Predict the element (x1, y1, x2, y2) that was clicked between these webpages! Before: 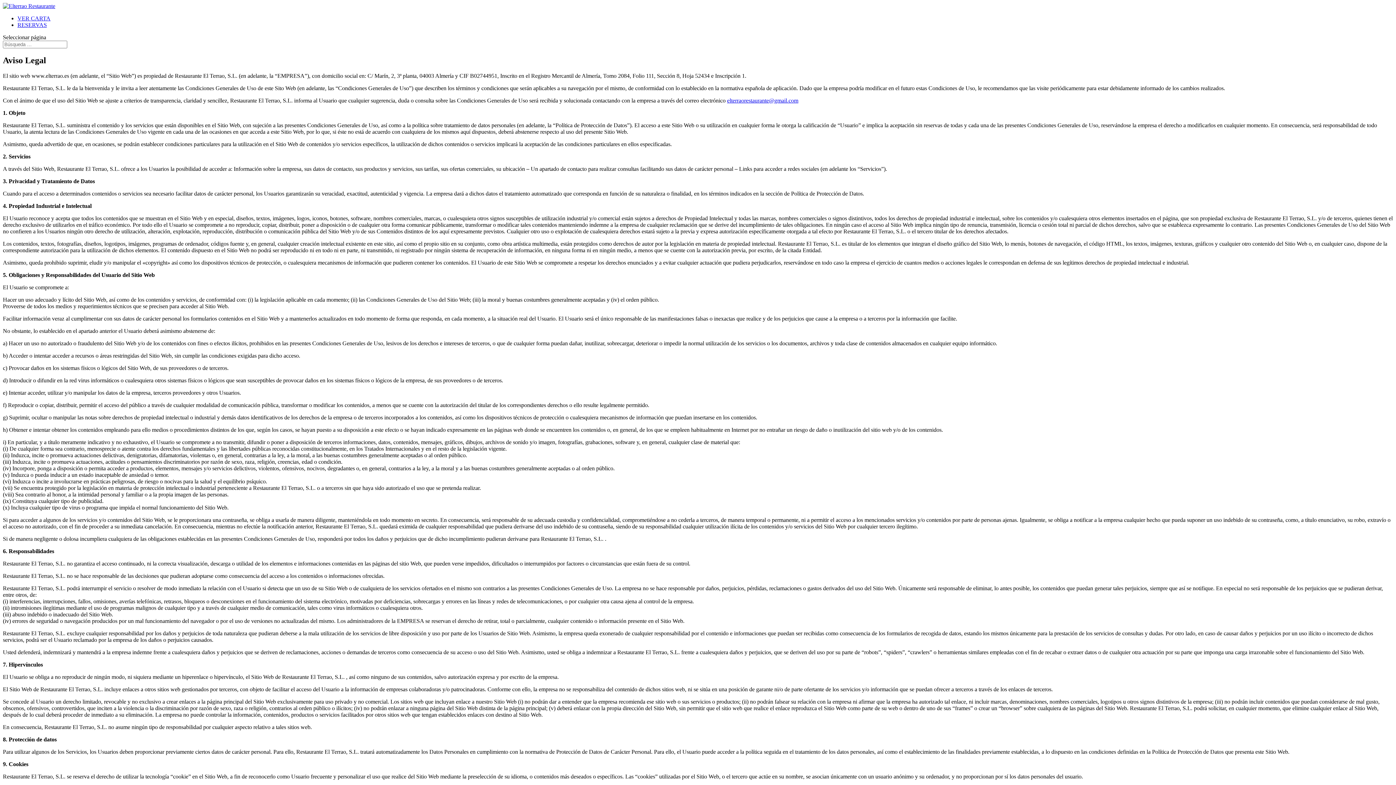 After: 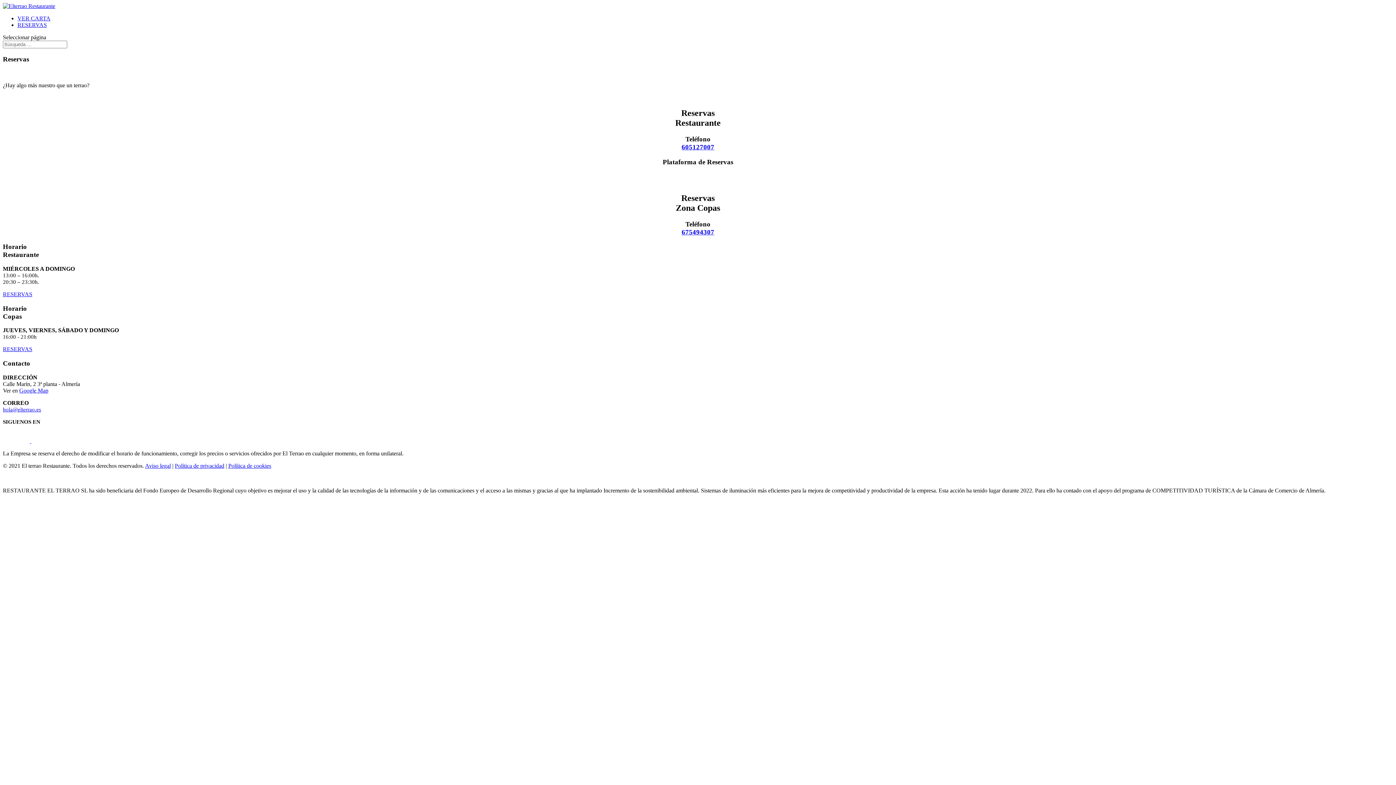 Action: bbox: (17, 21, 46, 28) label: RESERVAS